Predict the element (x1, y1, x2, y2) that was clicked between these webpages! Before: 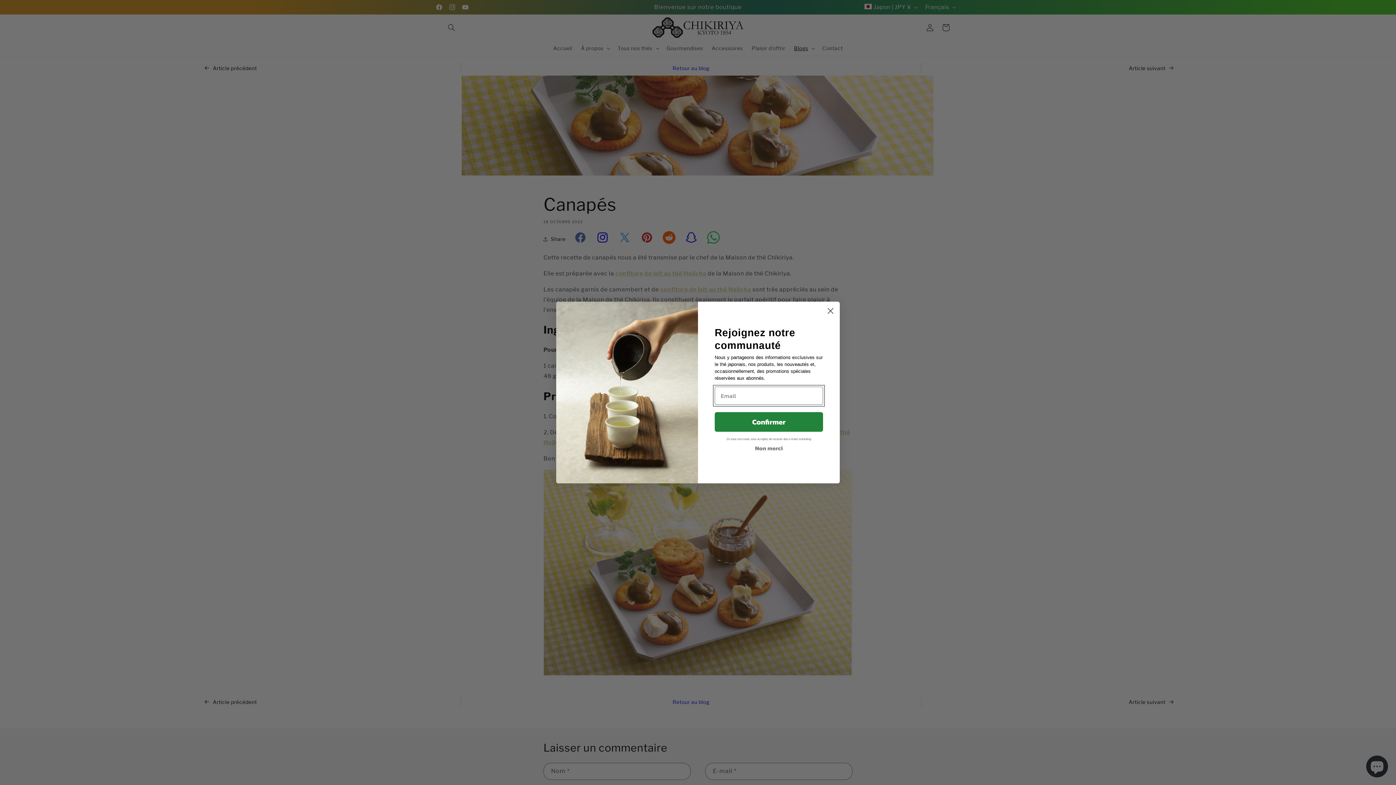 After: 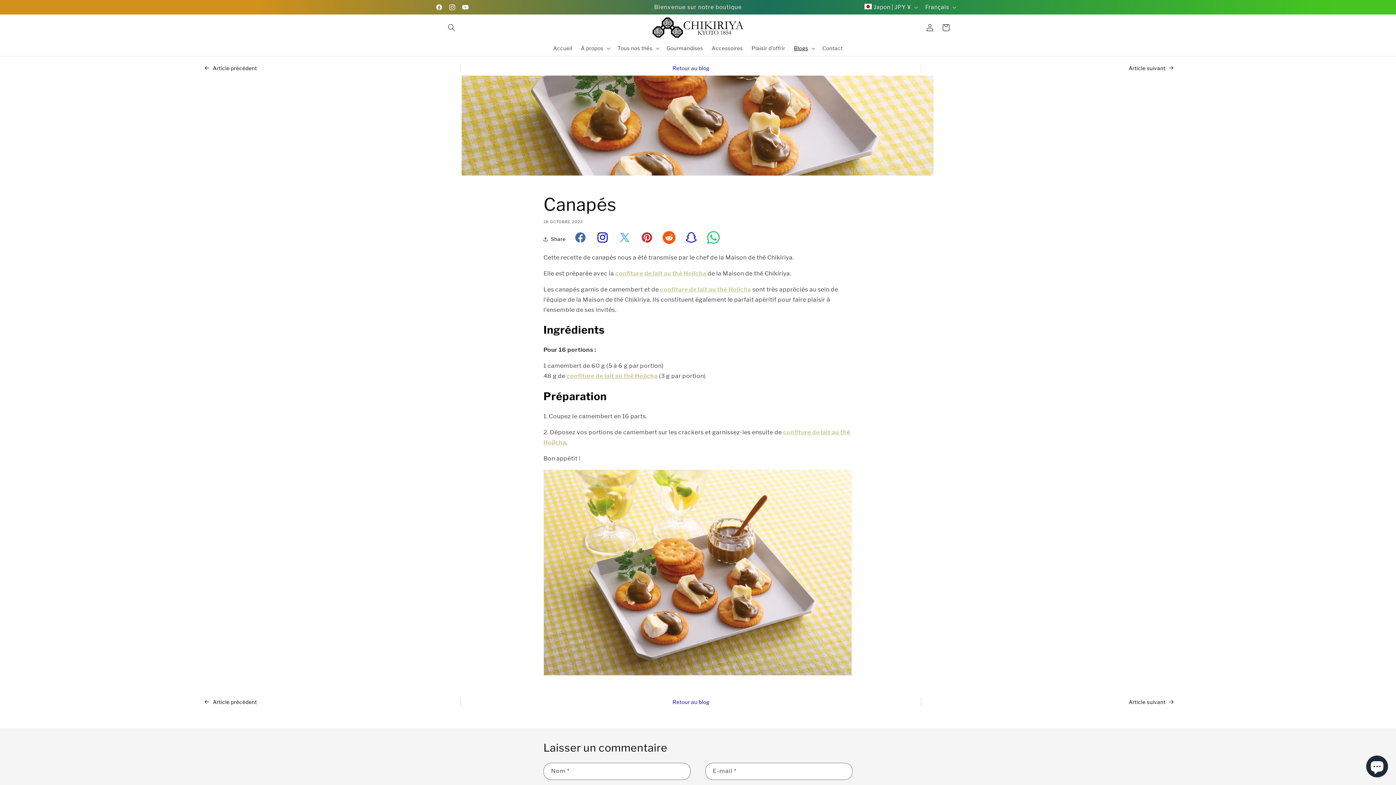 Action: label: Close dialog bbox: (824, 304, 837, 317)